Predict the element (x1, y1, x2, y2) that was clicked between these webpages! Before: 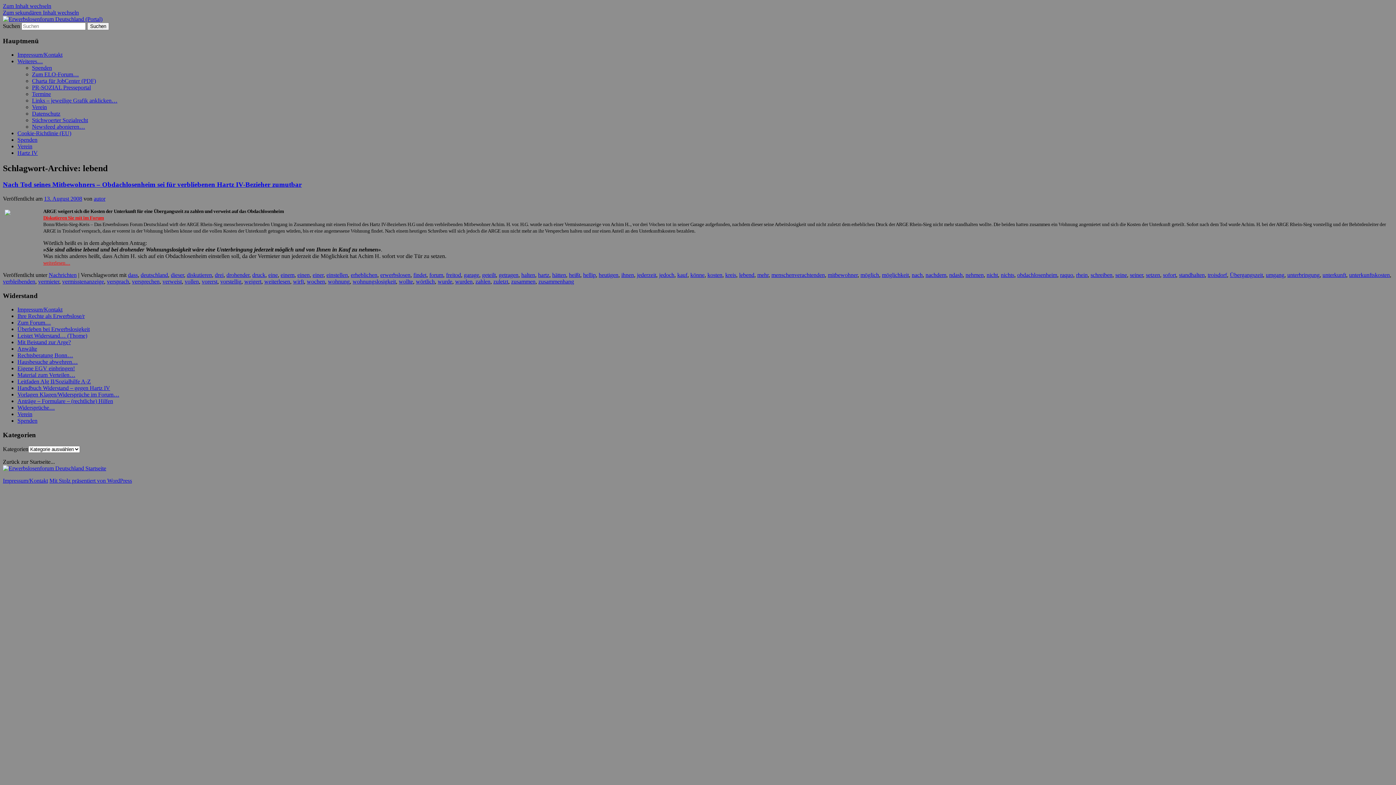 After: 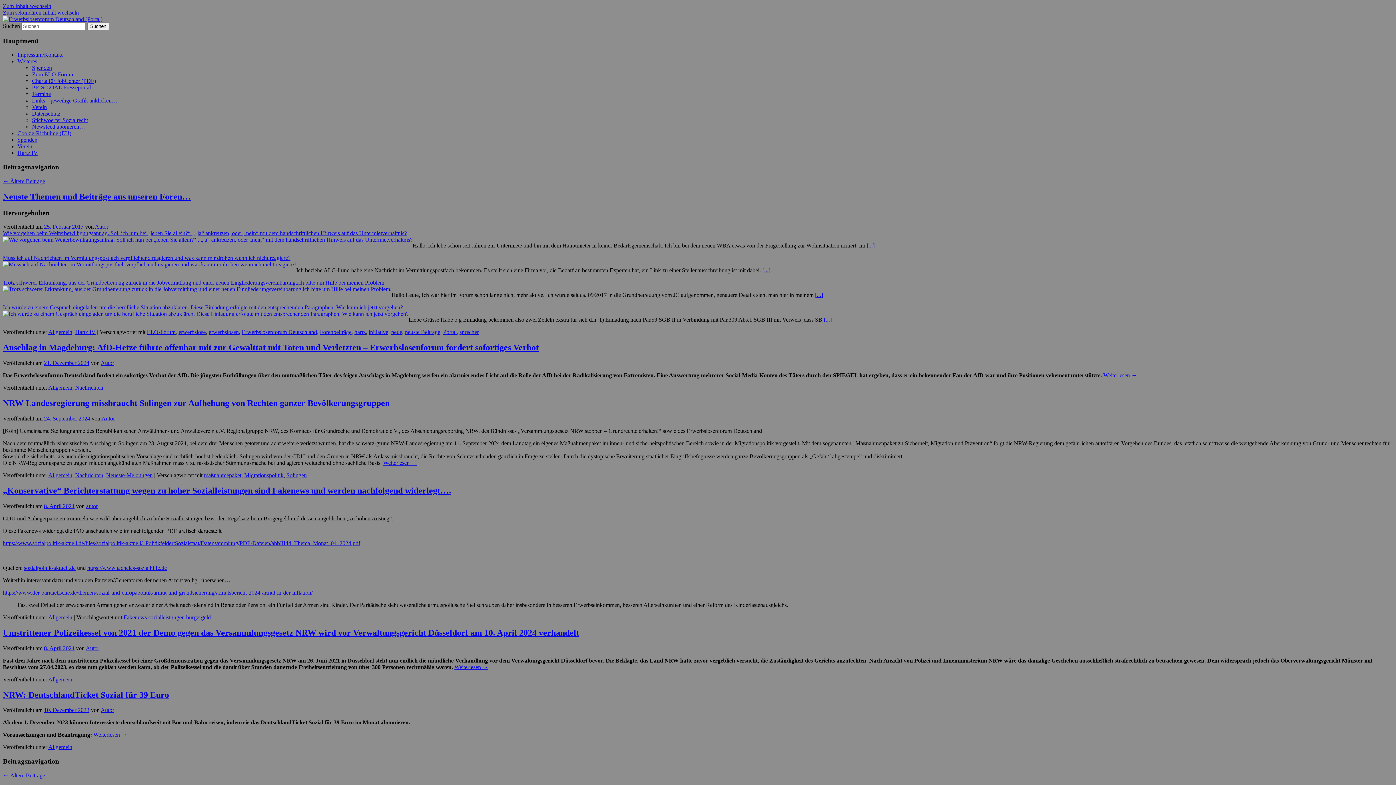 Action: bbox: (2, 16, 102, 22)